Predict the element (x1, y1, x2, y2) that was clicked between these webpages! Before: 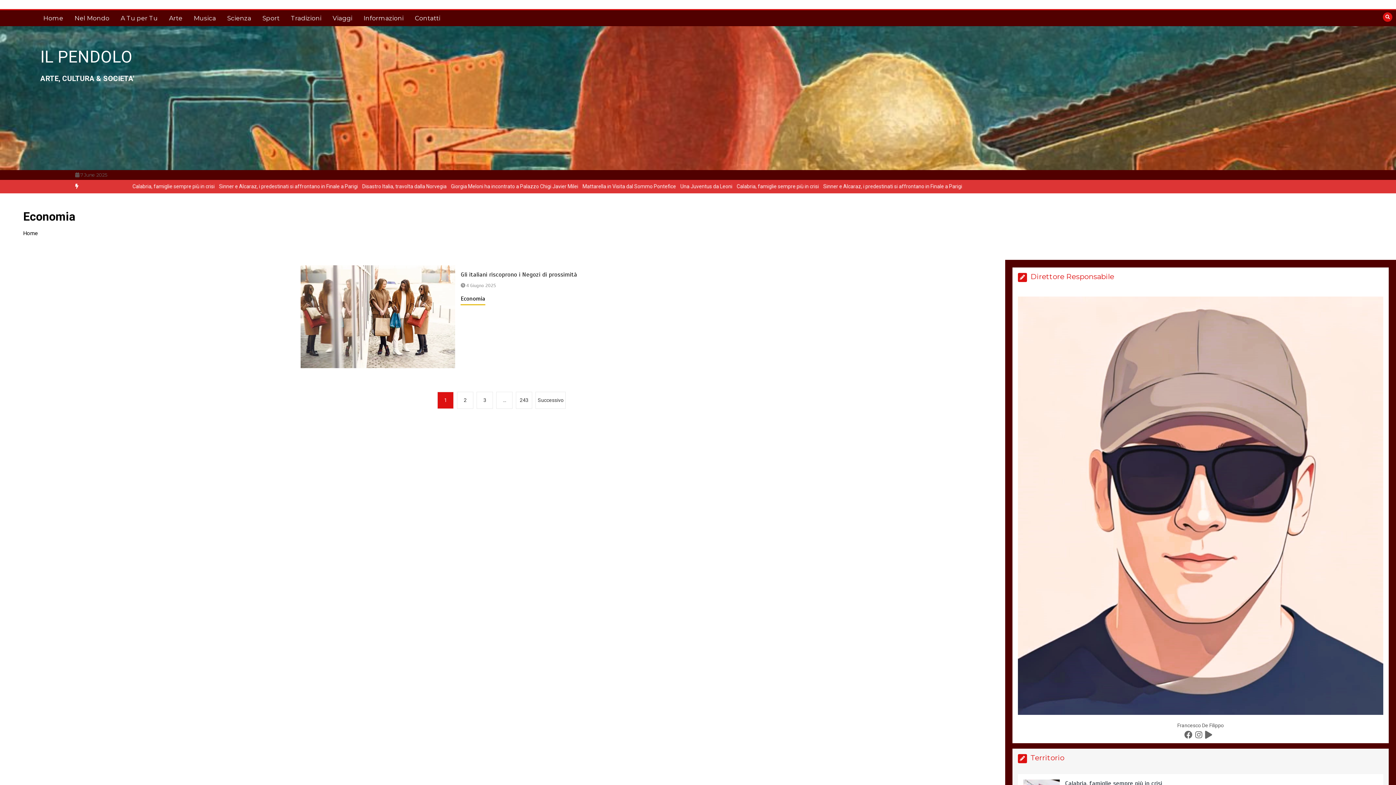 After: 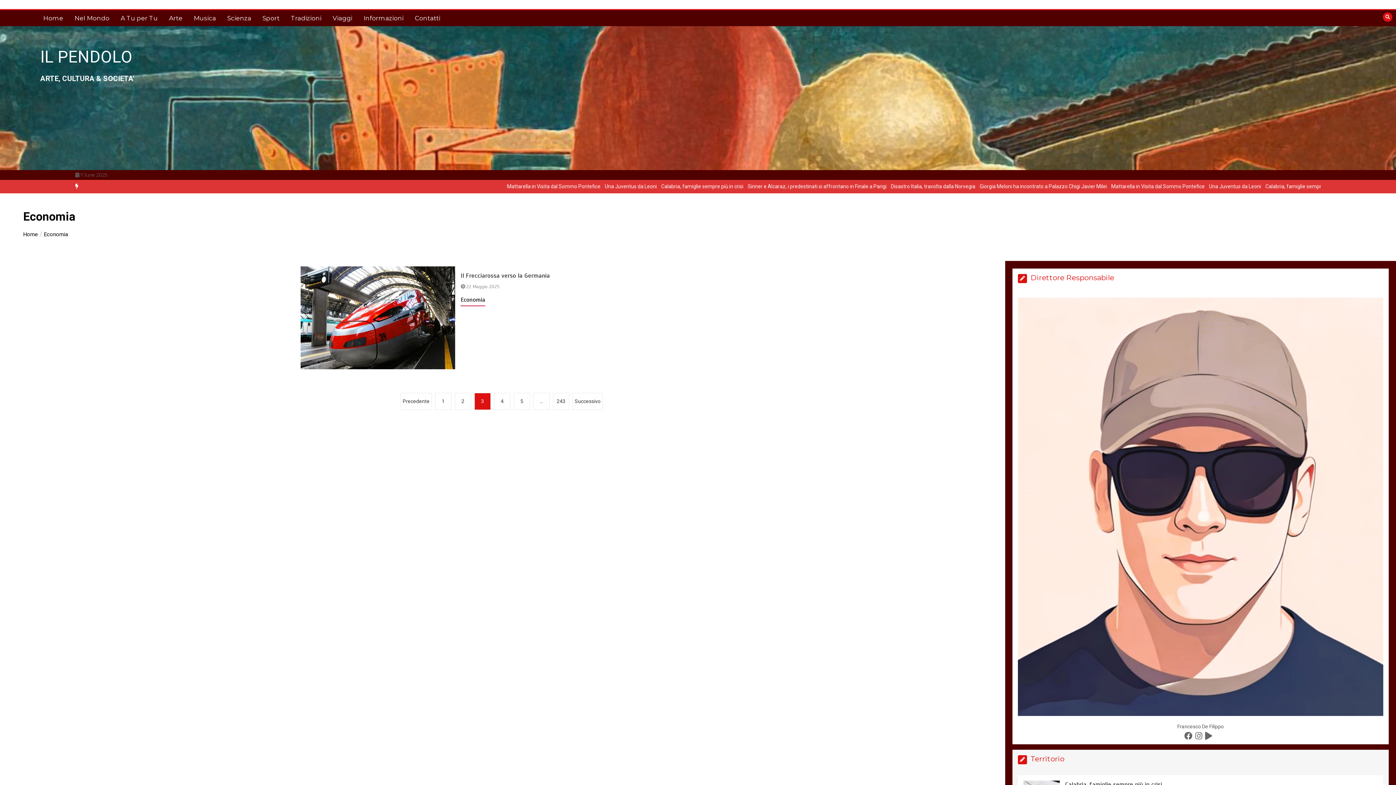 Action: bbox: (476, 391, 493, 409) label: 3